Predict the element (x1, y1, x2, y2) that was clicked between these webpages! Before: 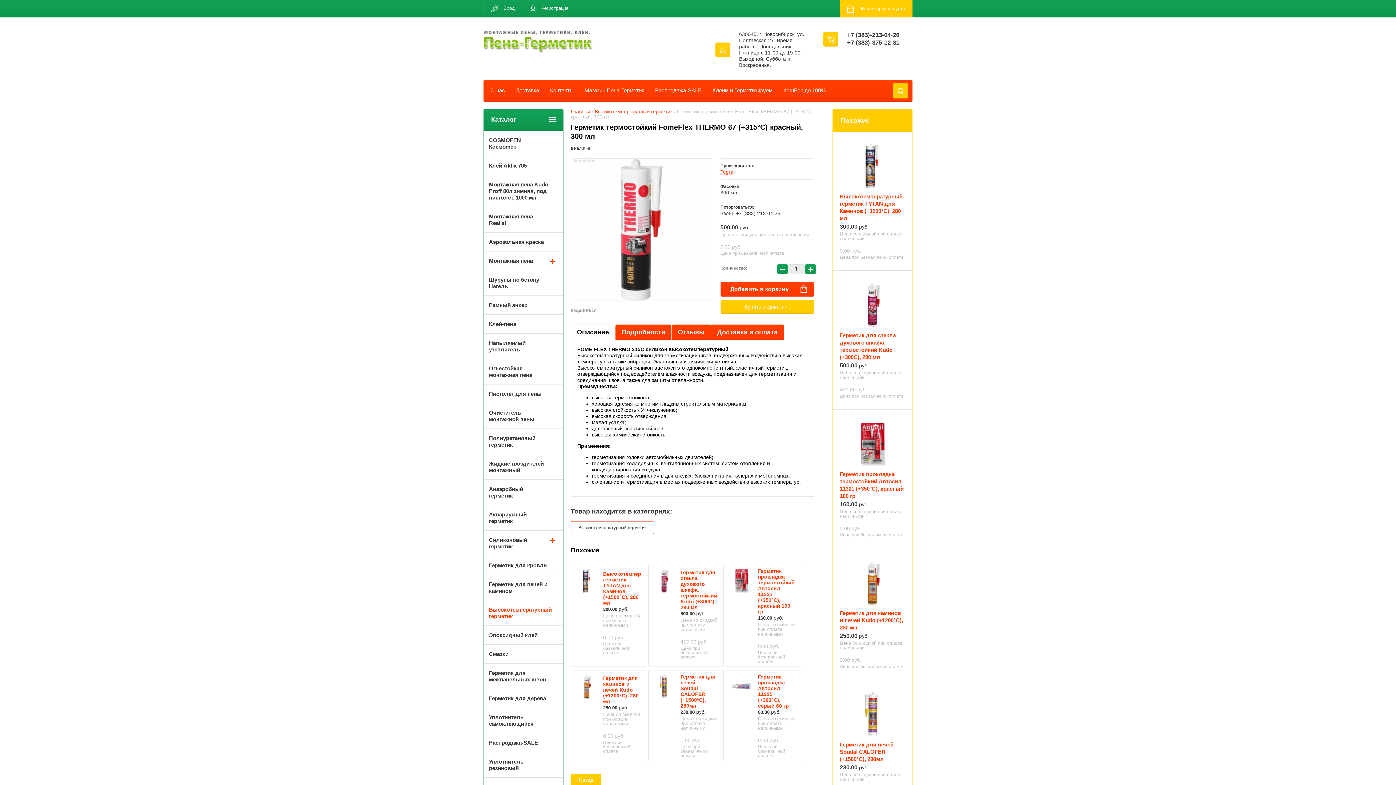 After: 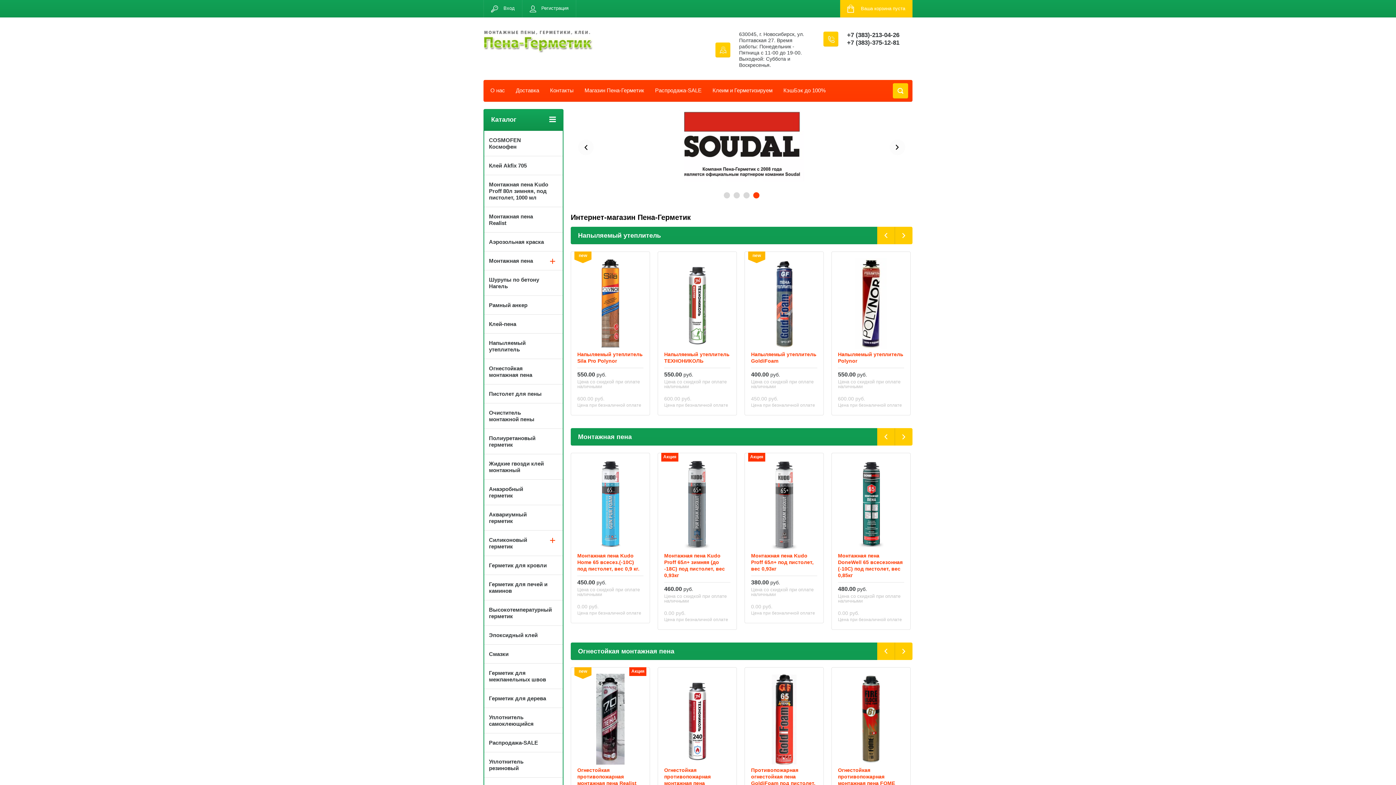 Action: bbox: (570, 108, 590, 114) label: Главная